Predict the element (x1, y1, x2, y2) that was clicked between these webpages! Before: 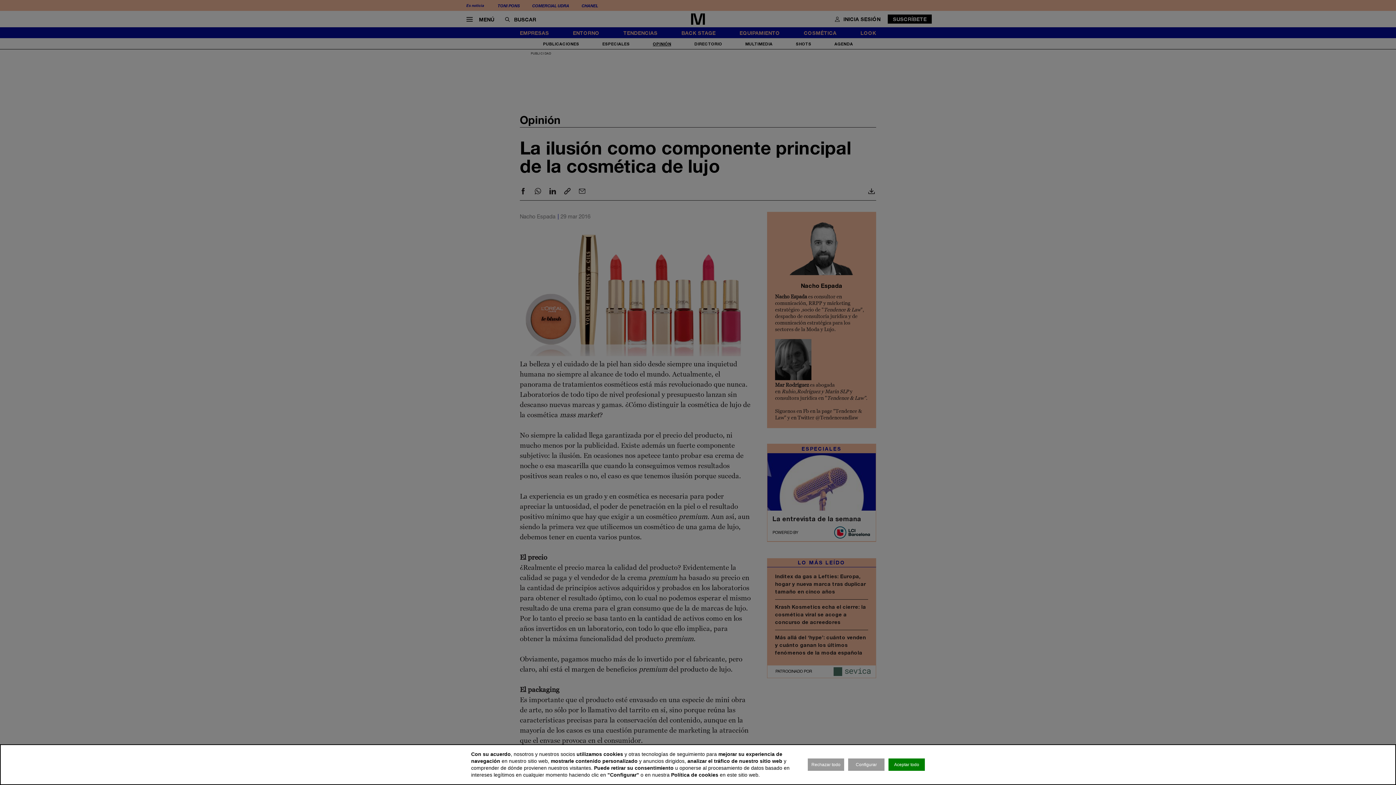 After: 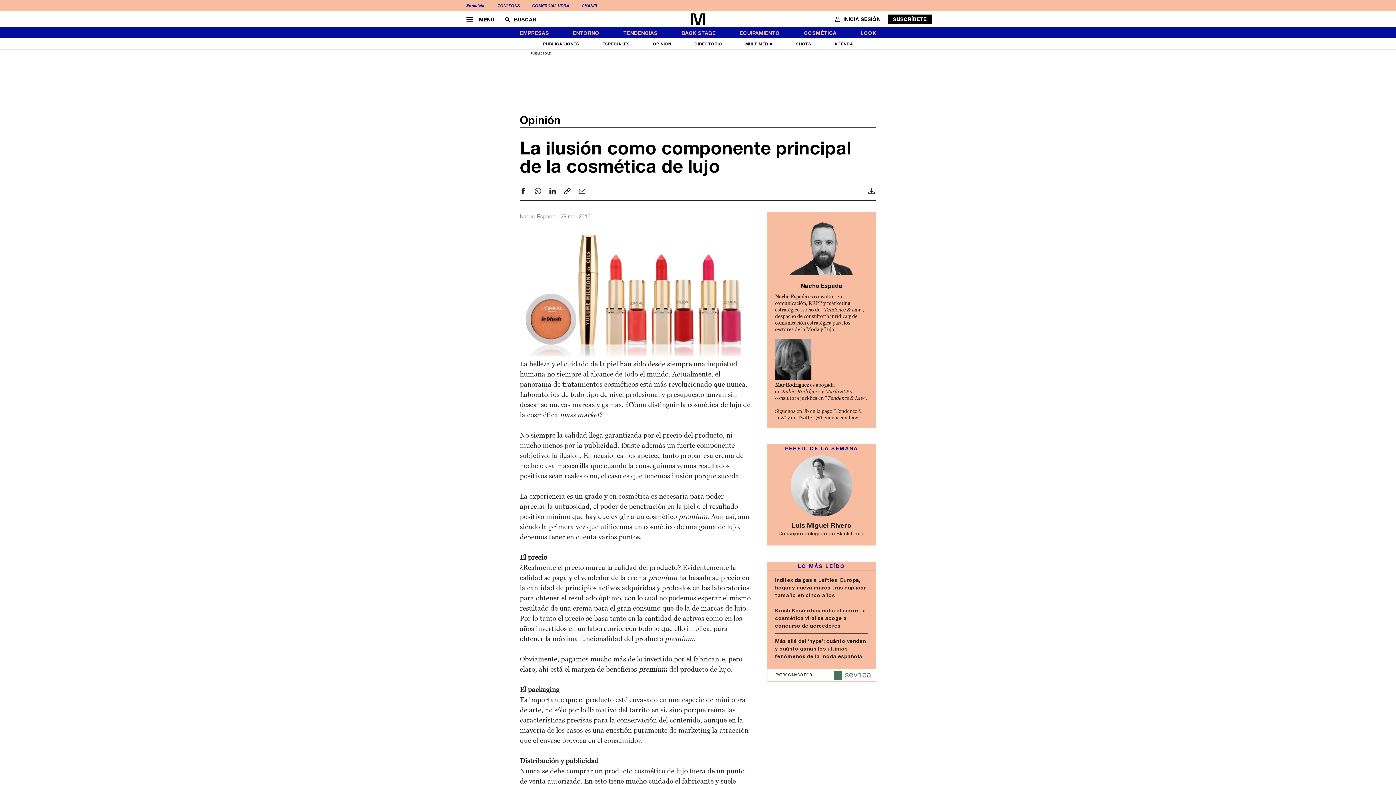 Action: label: Rechazar todo bbox: (808, 758, 844, 771)